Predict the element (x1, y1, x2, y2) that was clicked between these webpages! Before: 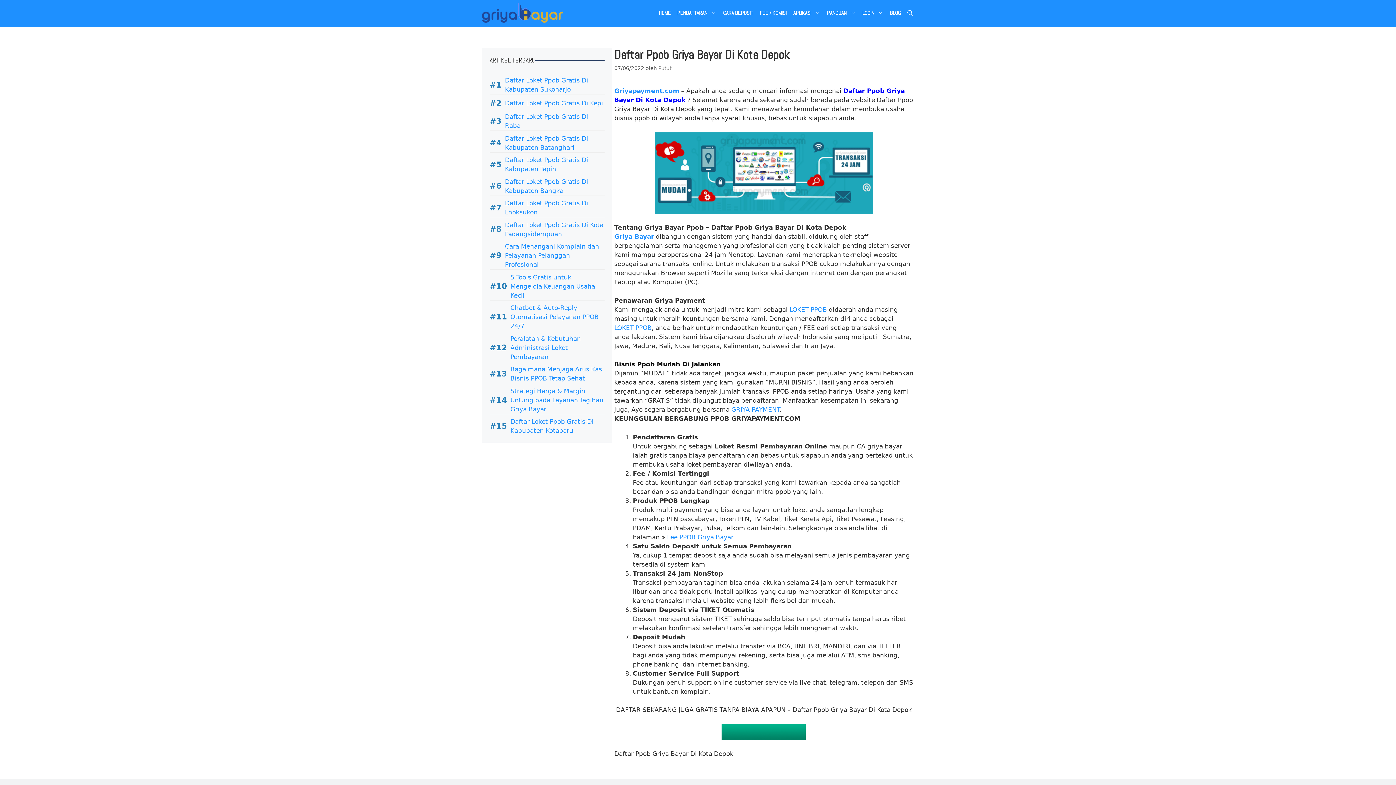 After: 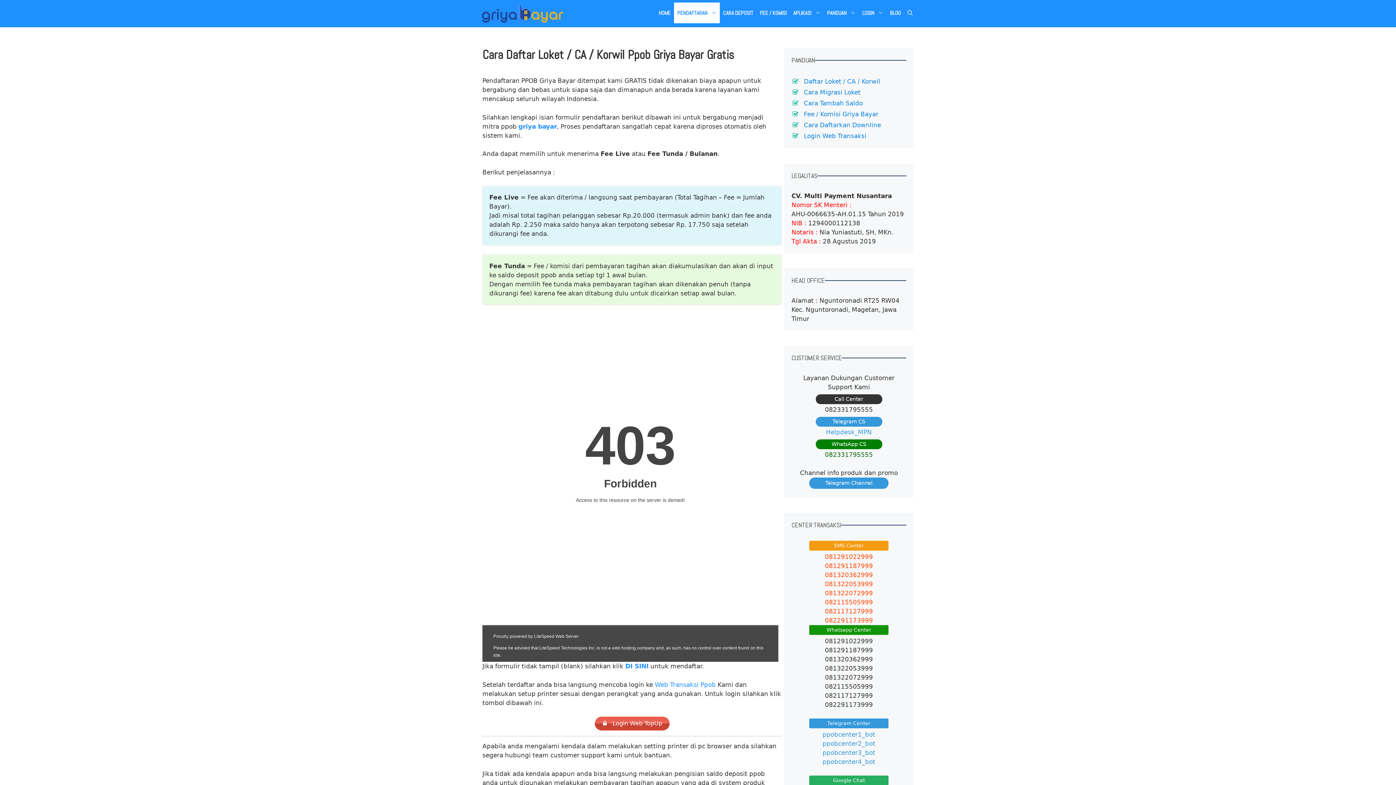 Action: bbox: (614, 724, 913, 740)